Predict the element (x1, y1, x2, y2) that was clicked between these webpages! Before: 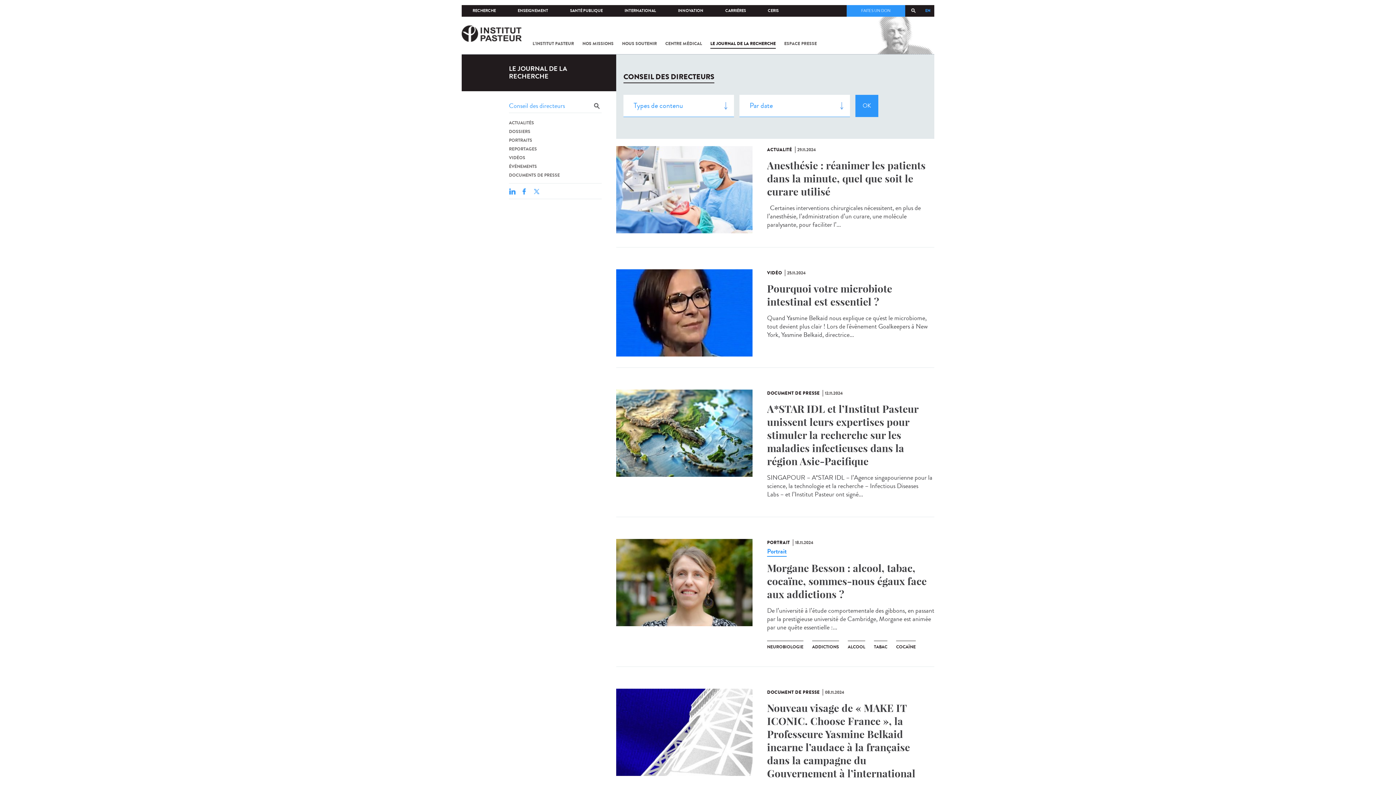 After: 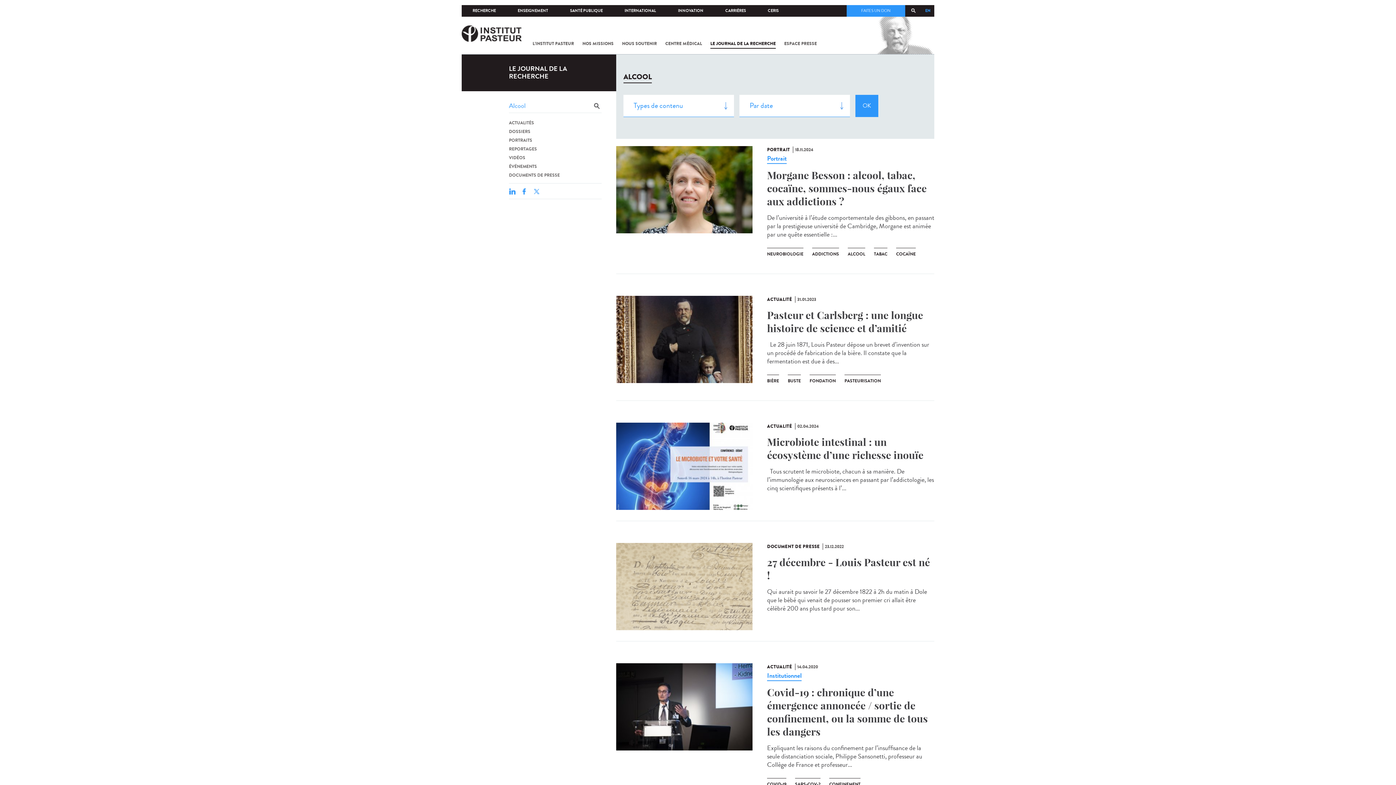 Action: label: ALCOOL bbox: (848, 641, 865, 656)